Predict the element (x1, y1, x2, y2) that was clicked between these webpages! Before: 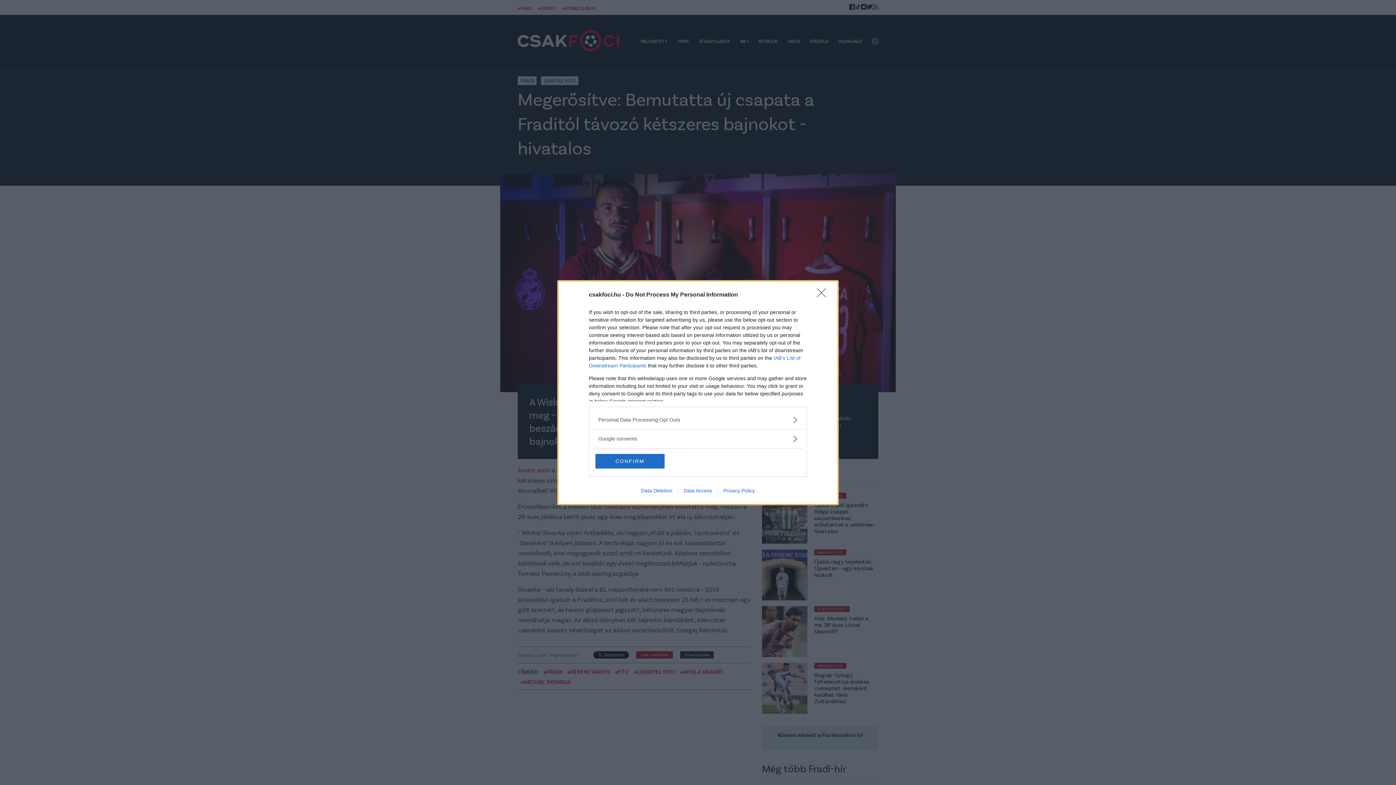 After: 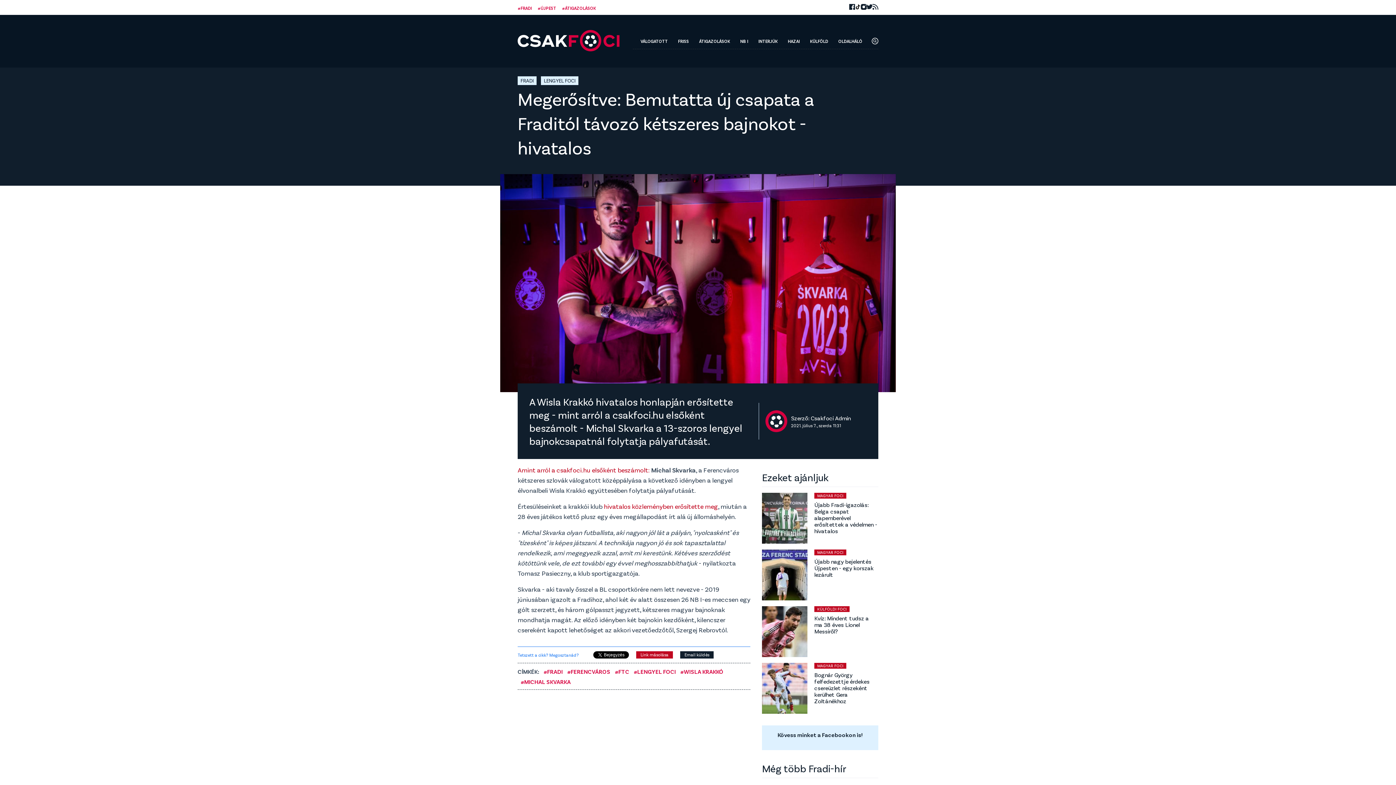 Action: label: CONFIRM bbox: (595, 454, 664, 468)